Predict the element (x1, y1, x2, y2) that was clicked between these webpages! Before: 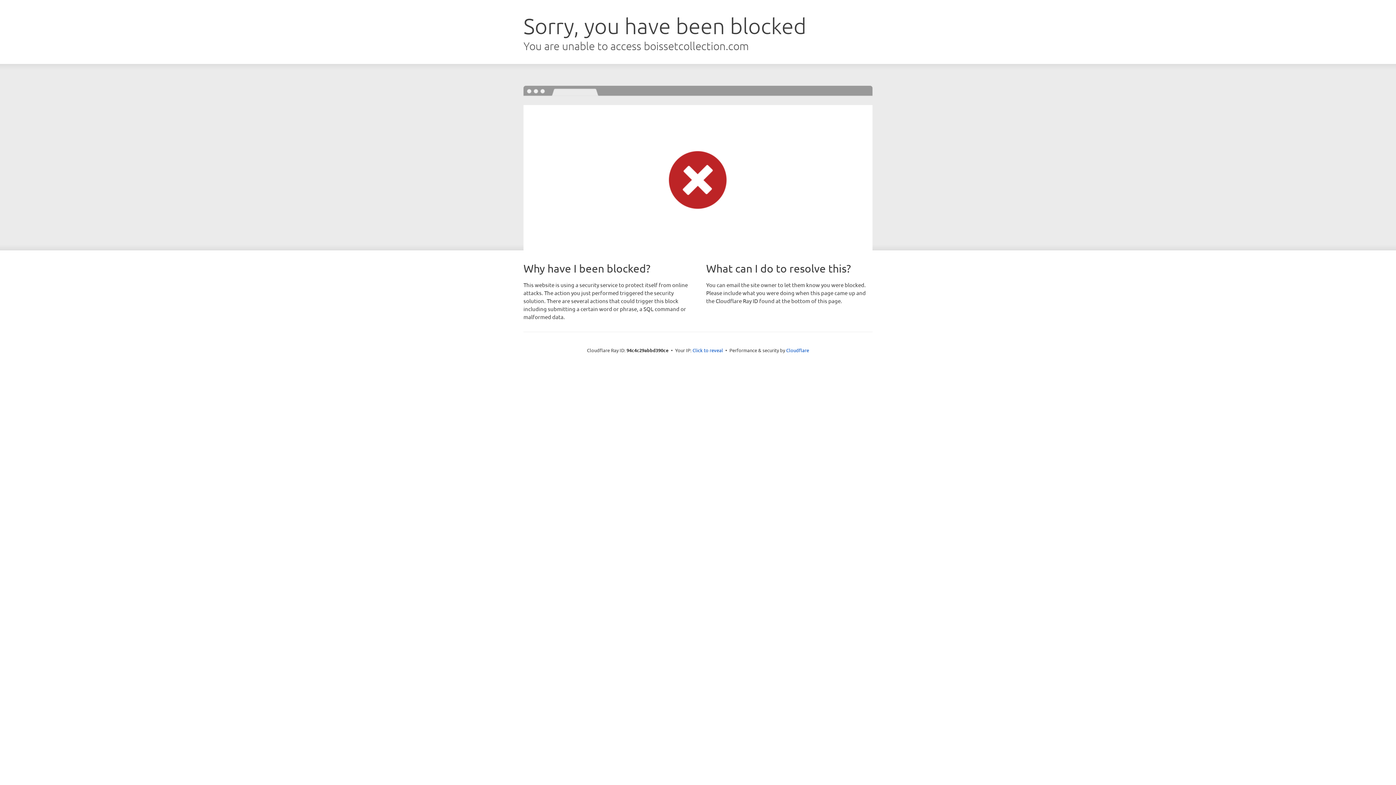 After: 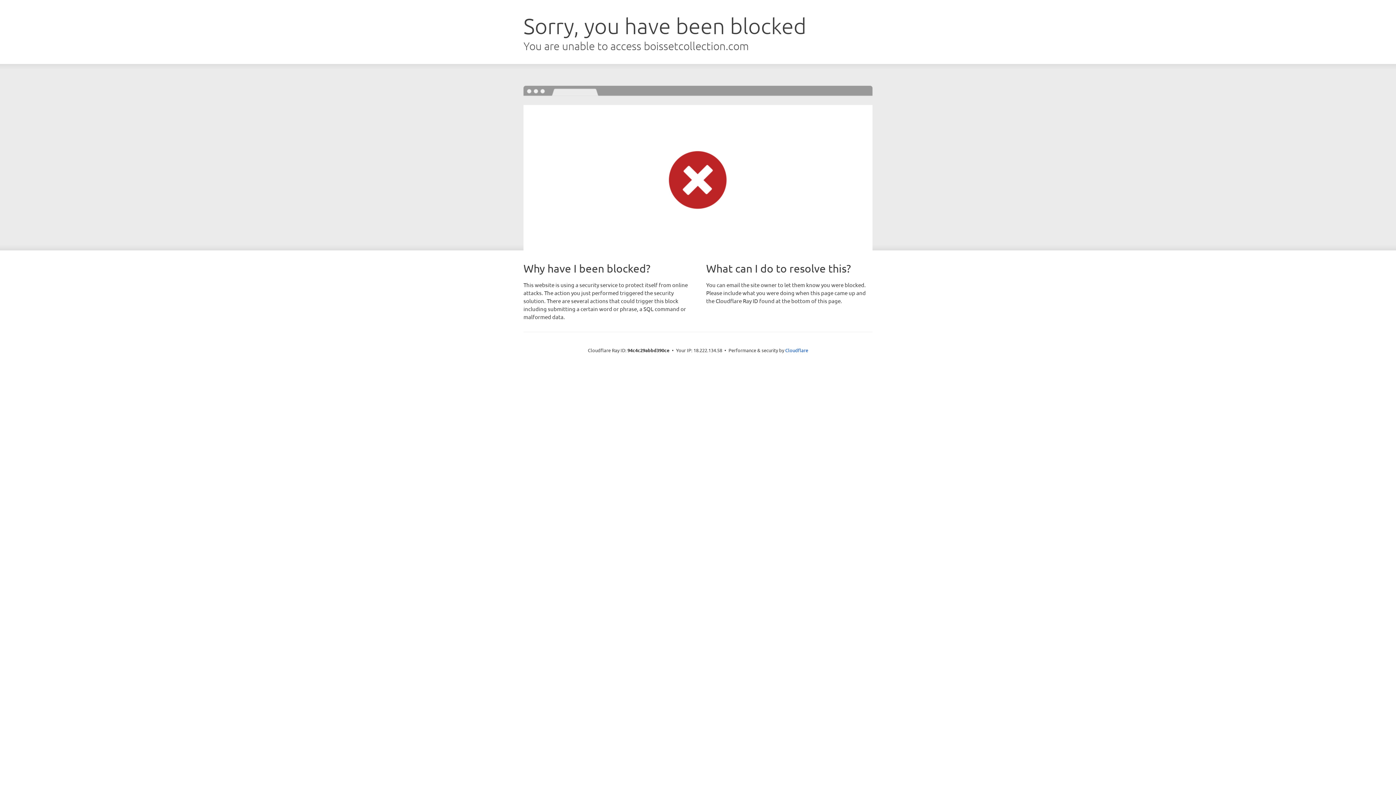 Action: label: Click to reveal bbox: (692, 346, 723, 353)